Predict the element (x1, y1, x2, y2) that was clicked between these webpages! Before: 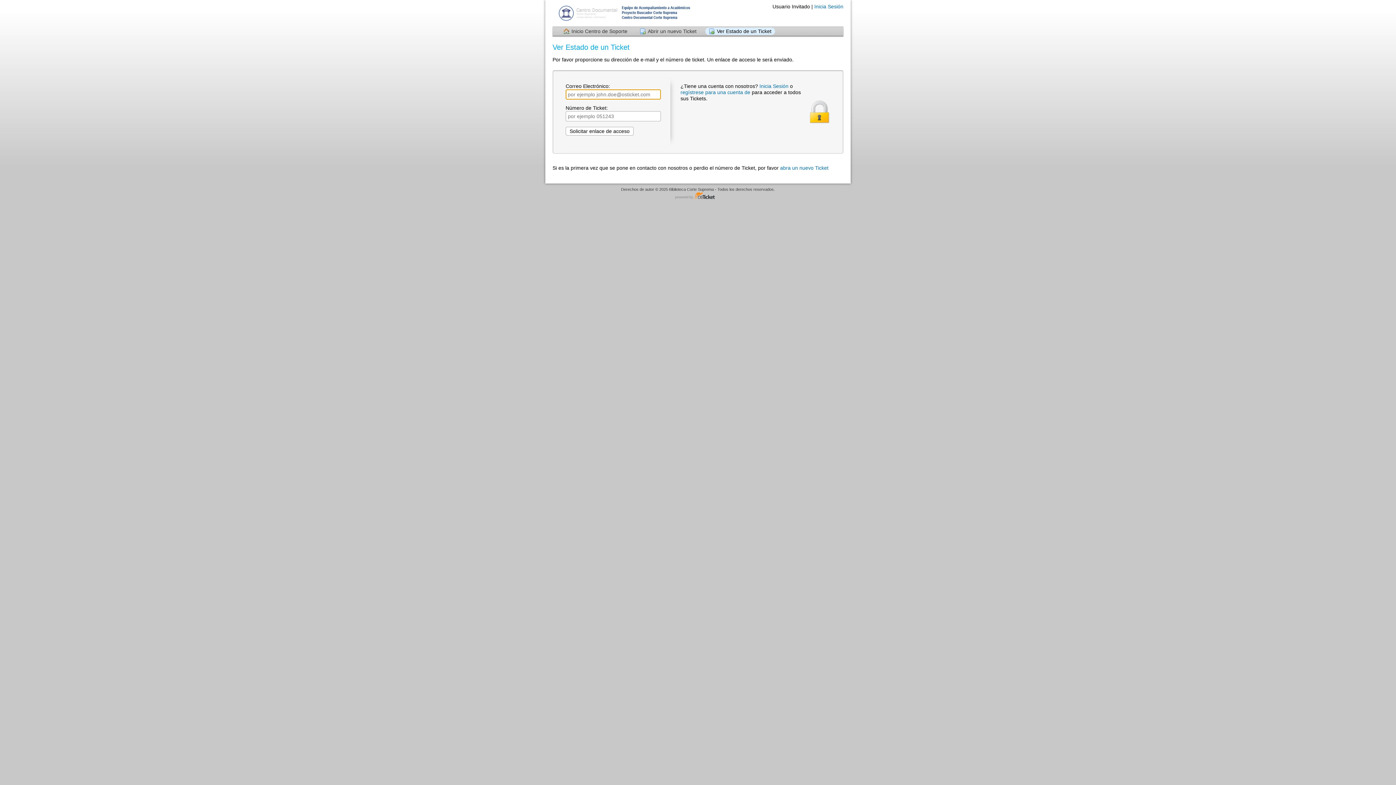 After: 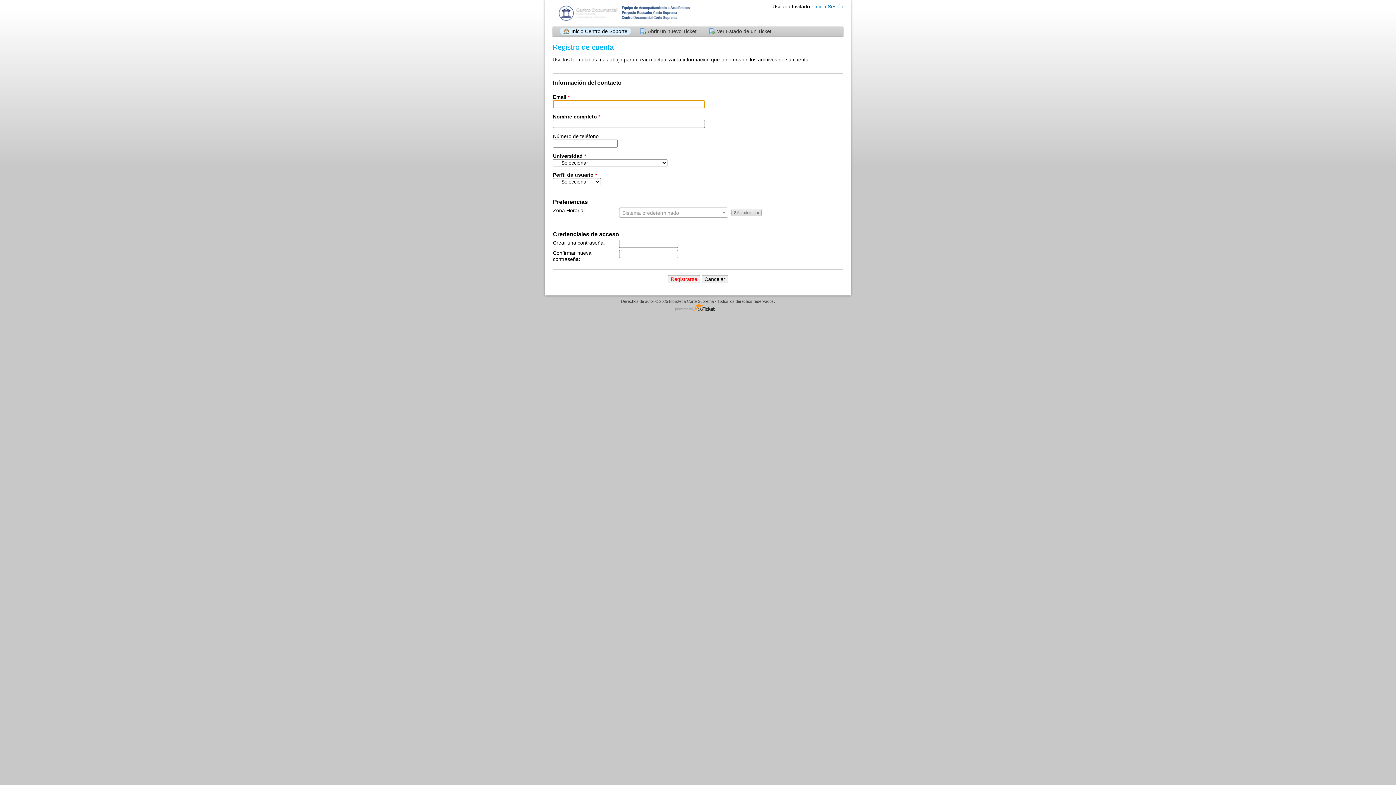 Action: label: regístrese para una cuenta de  bbox: (680, 89, 752, 95)